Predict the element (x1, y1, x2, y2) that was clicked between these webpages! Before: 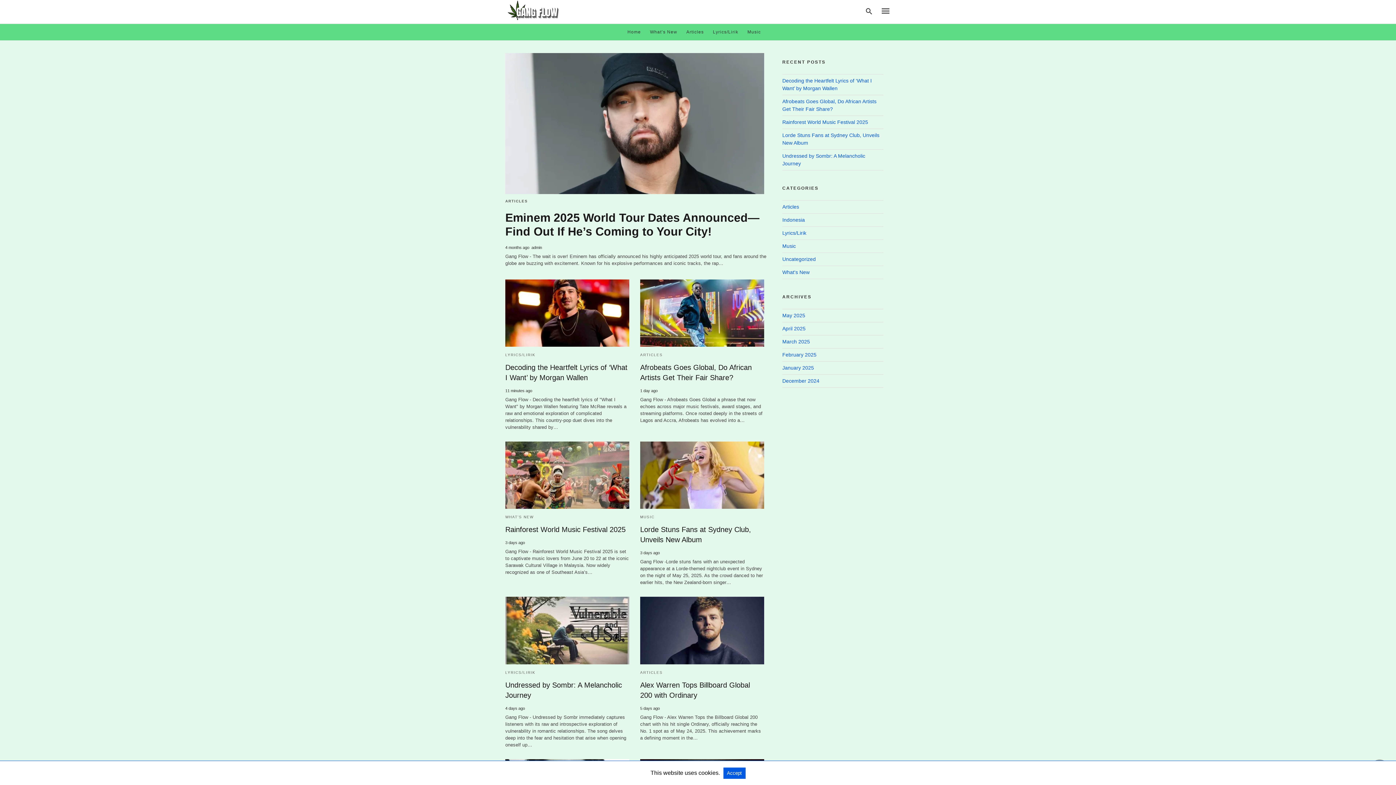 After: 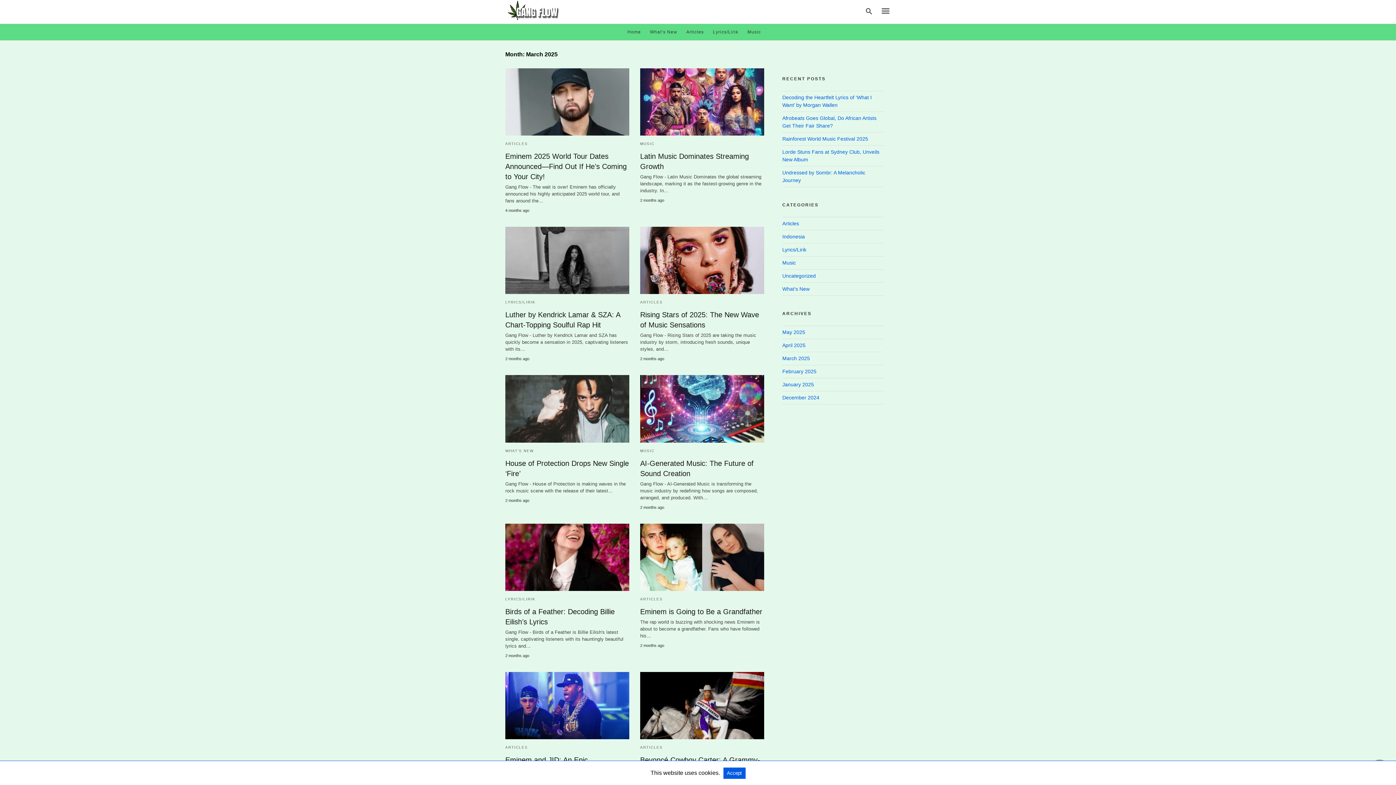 Action: bbox: (782, 338, 810, 344) label: March 2025